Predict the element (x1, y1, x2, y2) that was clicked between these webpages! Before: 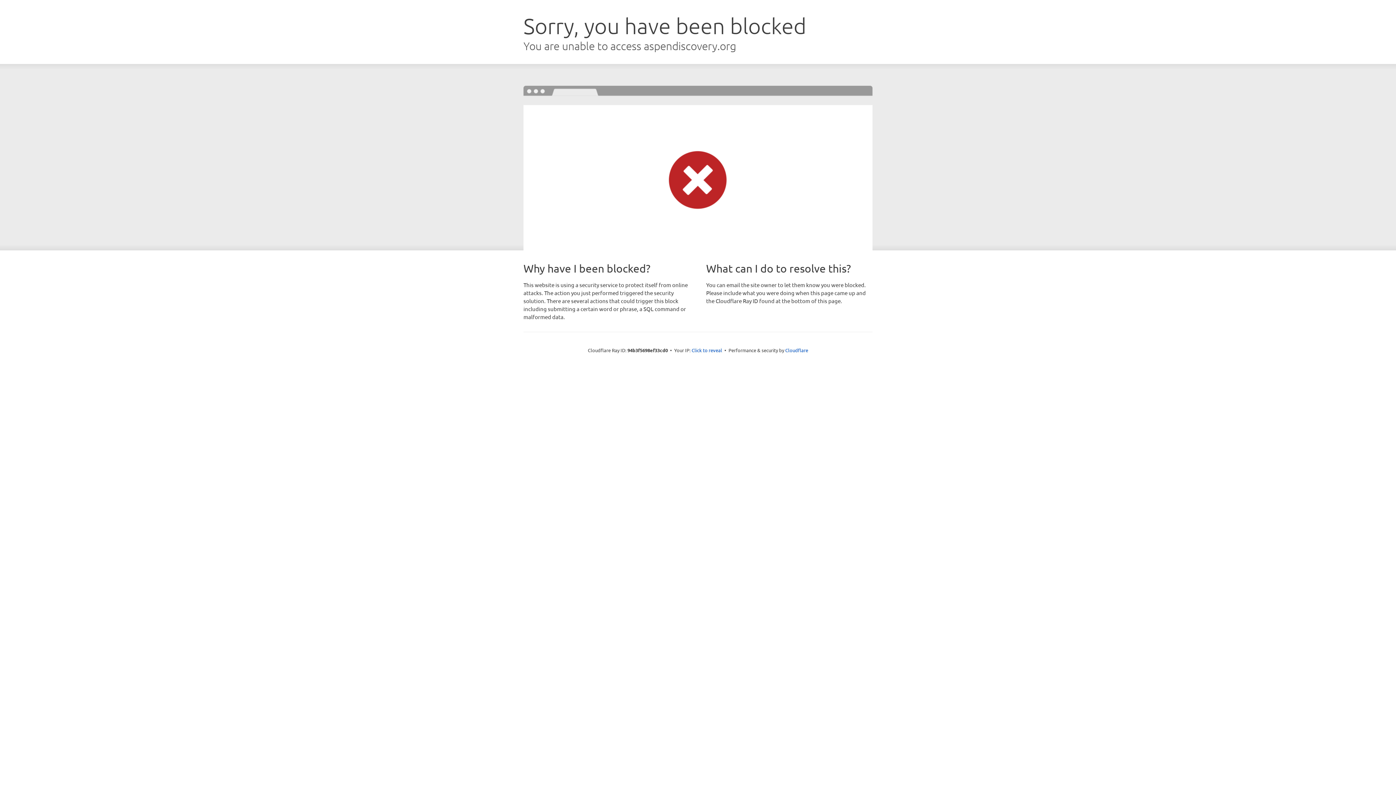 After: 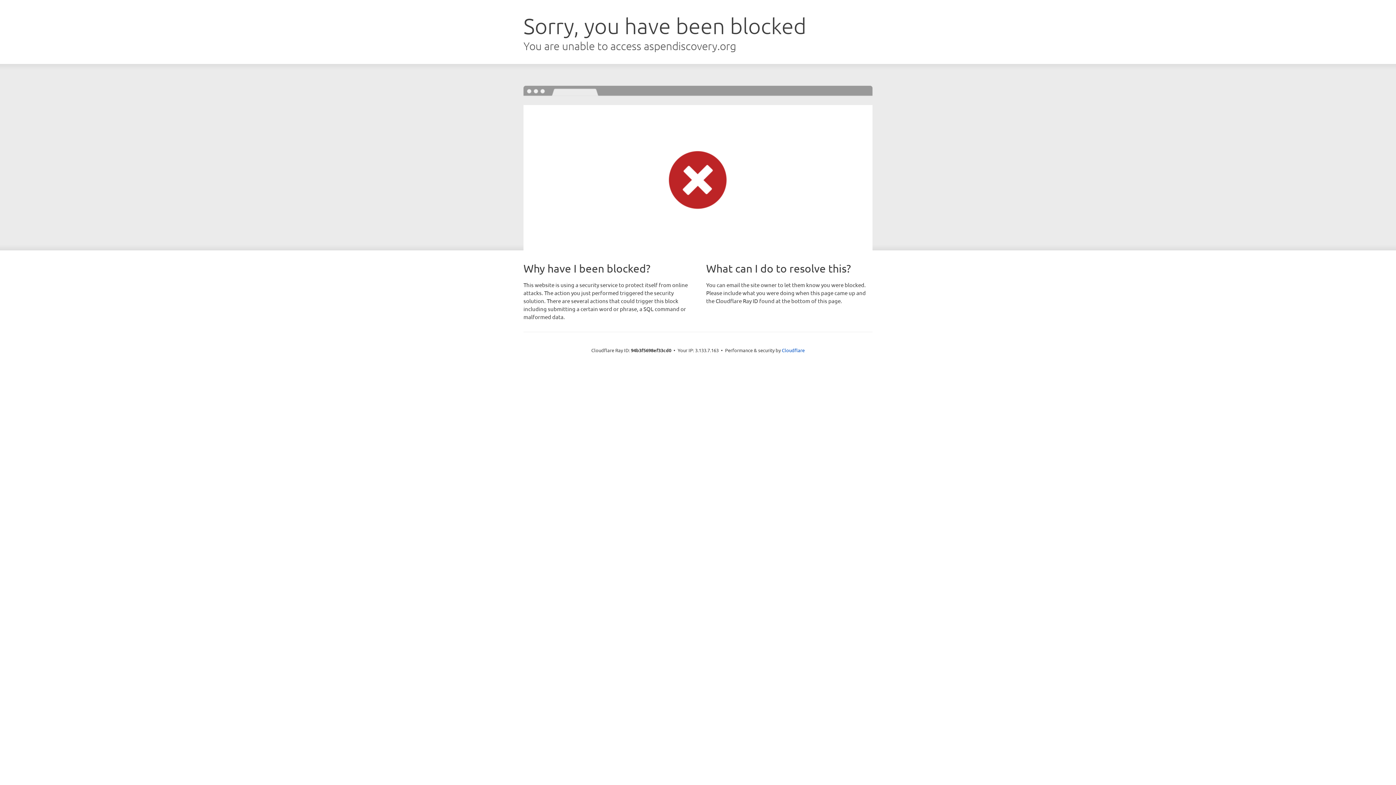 Action: bbox: (691, 346, 722, 353) label: Click to reveal